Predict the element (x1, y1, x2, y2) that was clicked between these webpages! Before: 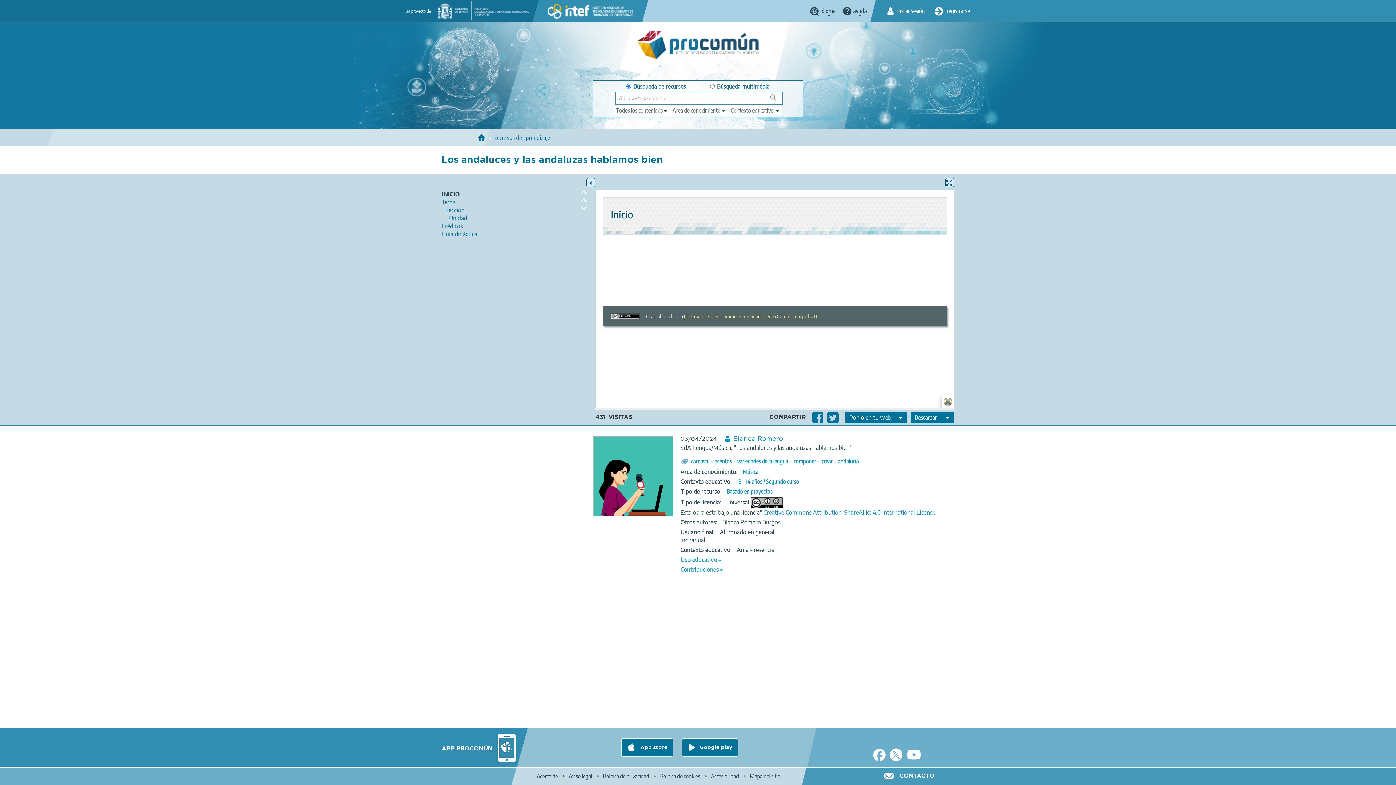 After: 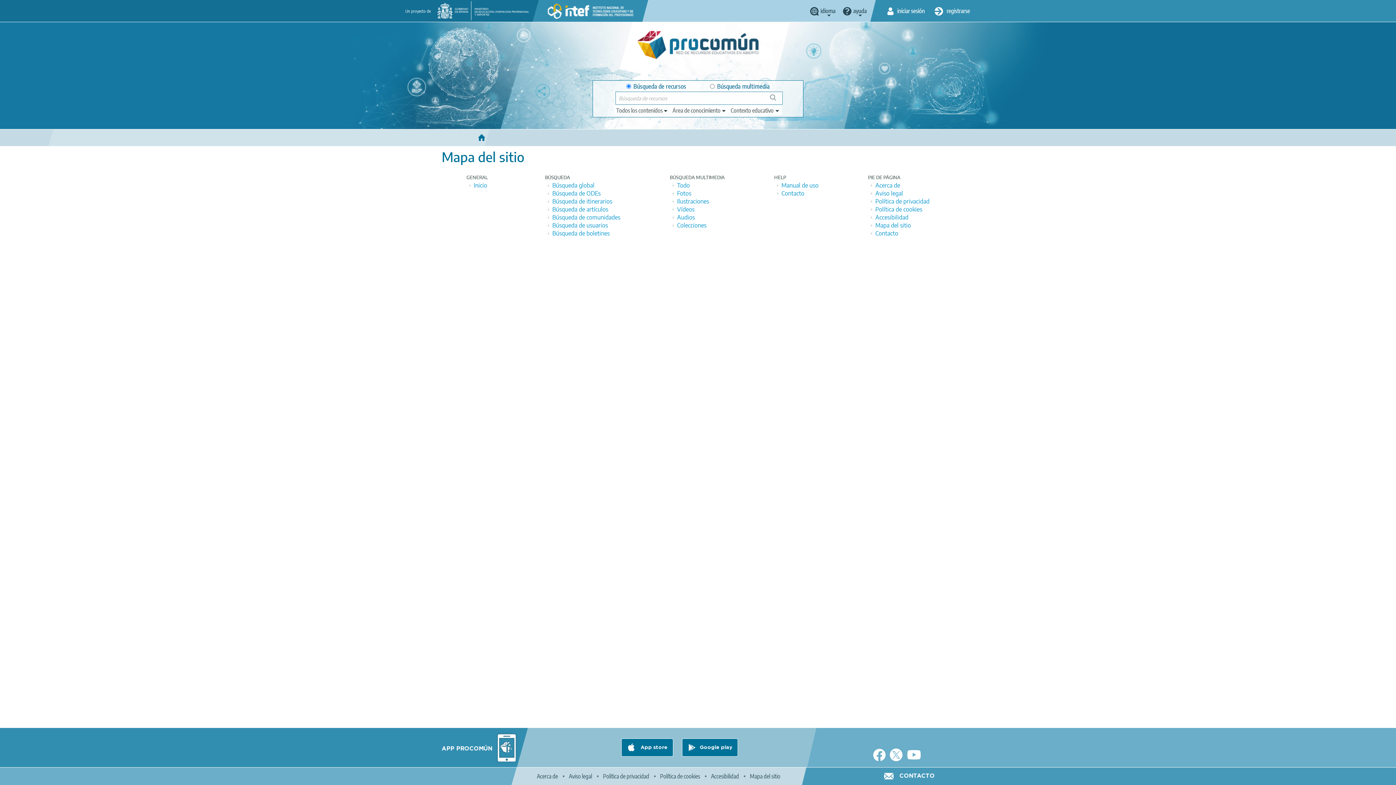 Action: label: Mapa del sitio bbox: (750, 773, 780, 780)